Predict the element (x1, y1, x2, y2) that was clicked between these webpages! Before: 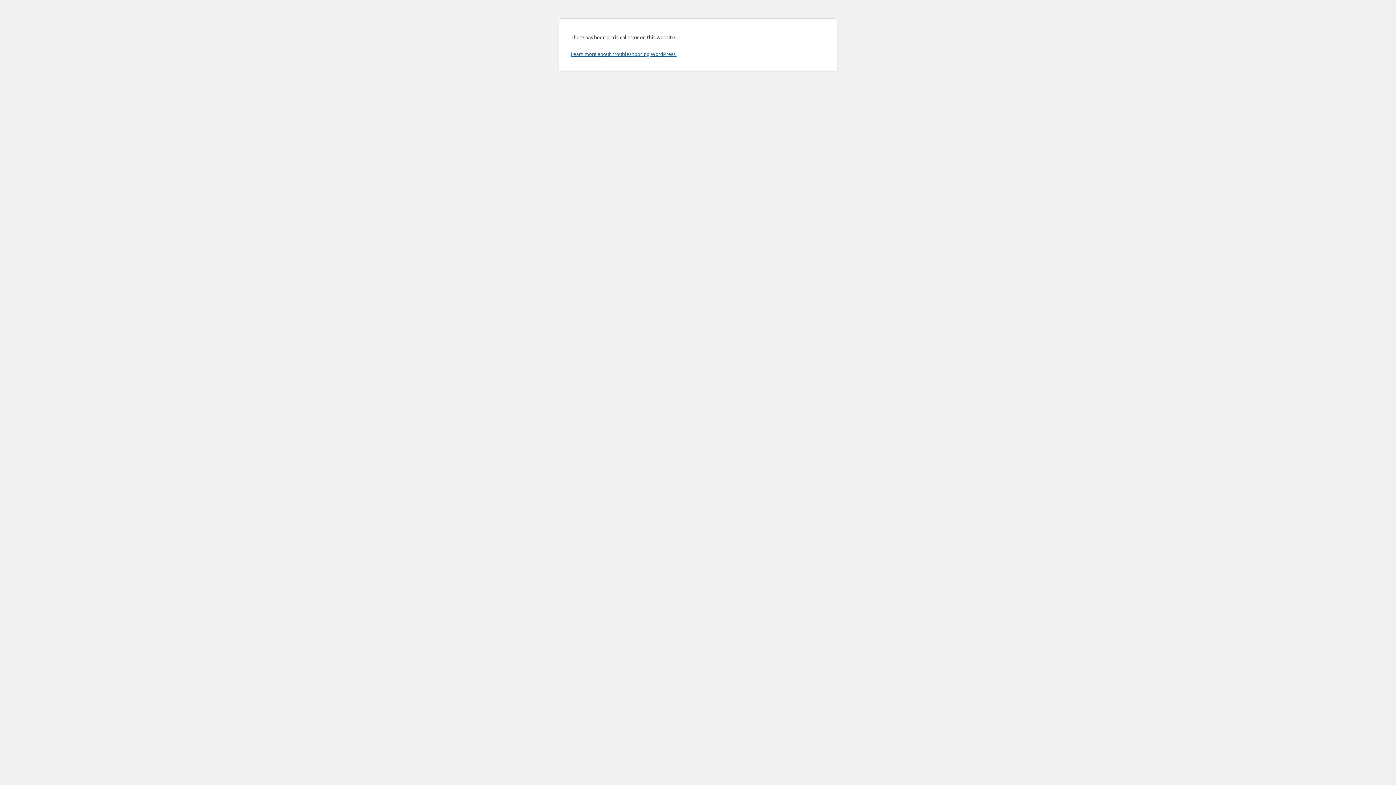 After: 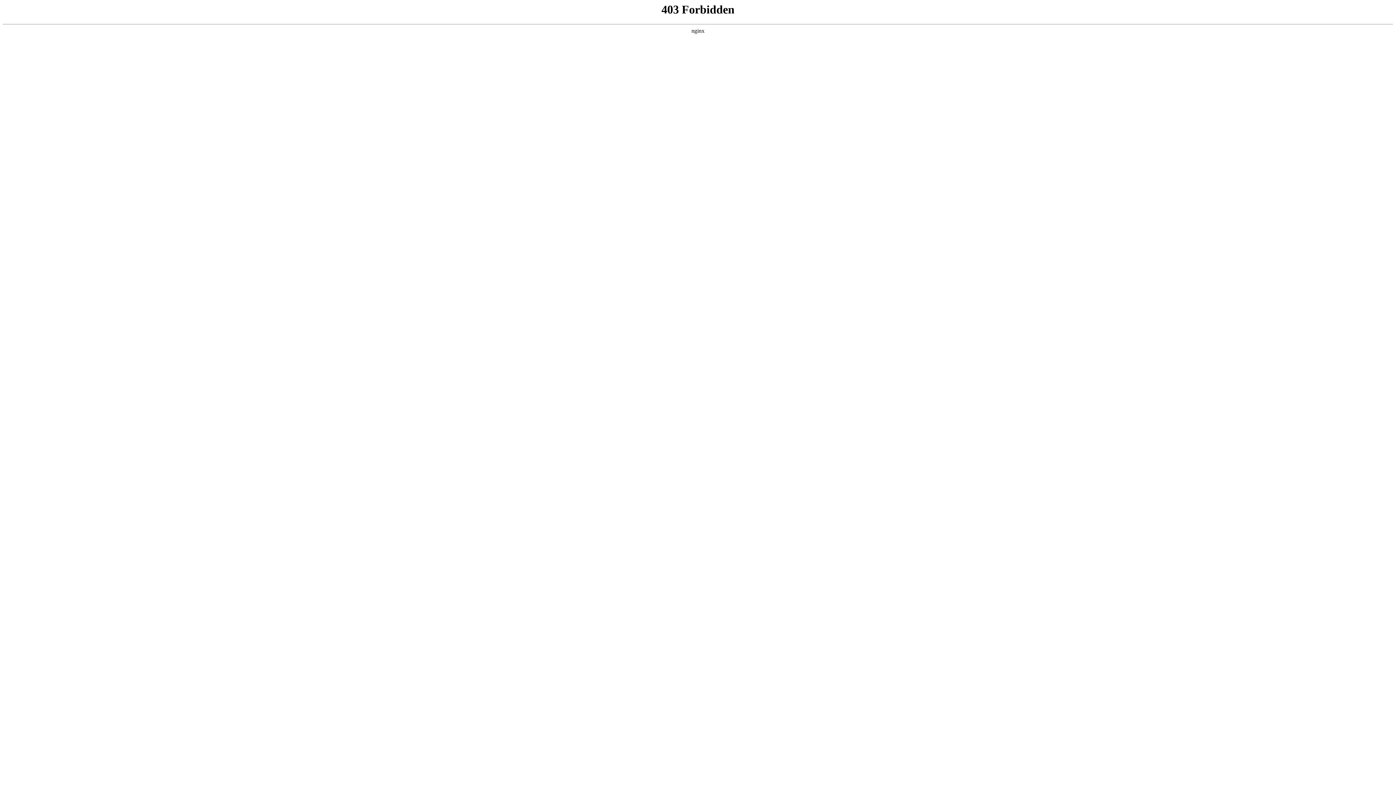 Action: label: Learn more about troubleshooting WordPress. bbox: (570, 50, 676, 57)